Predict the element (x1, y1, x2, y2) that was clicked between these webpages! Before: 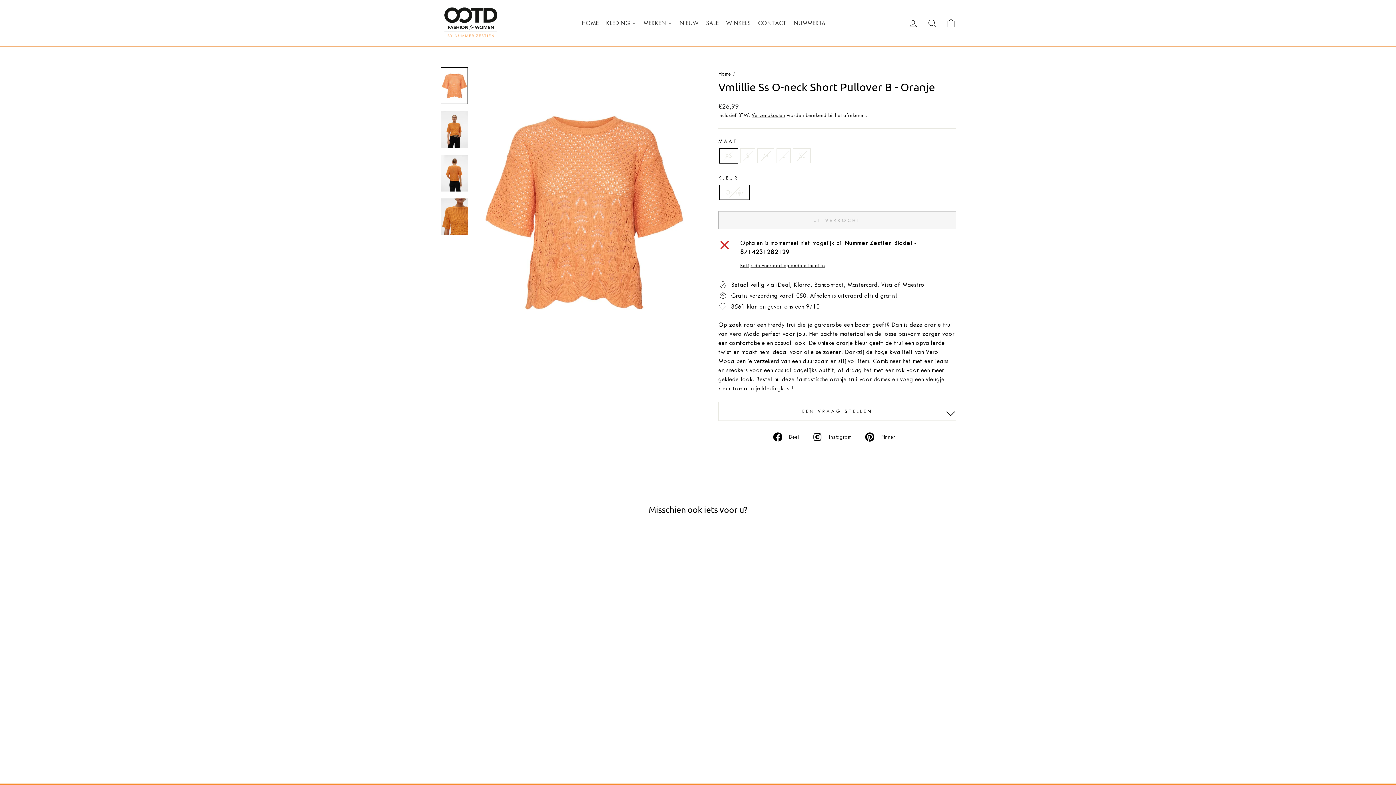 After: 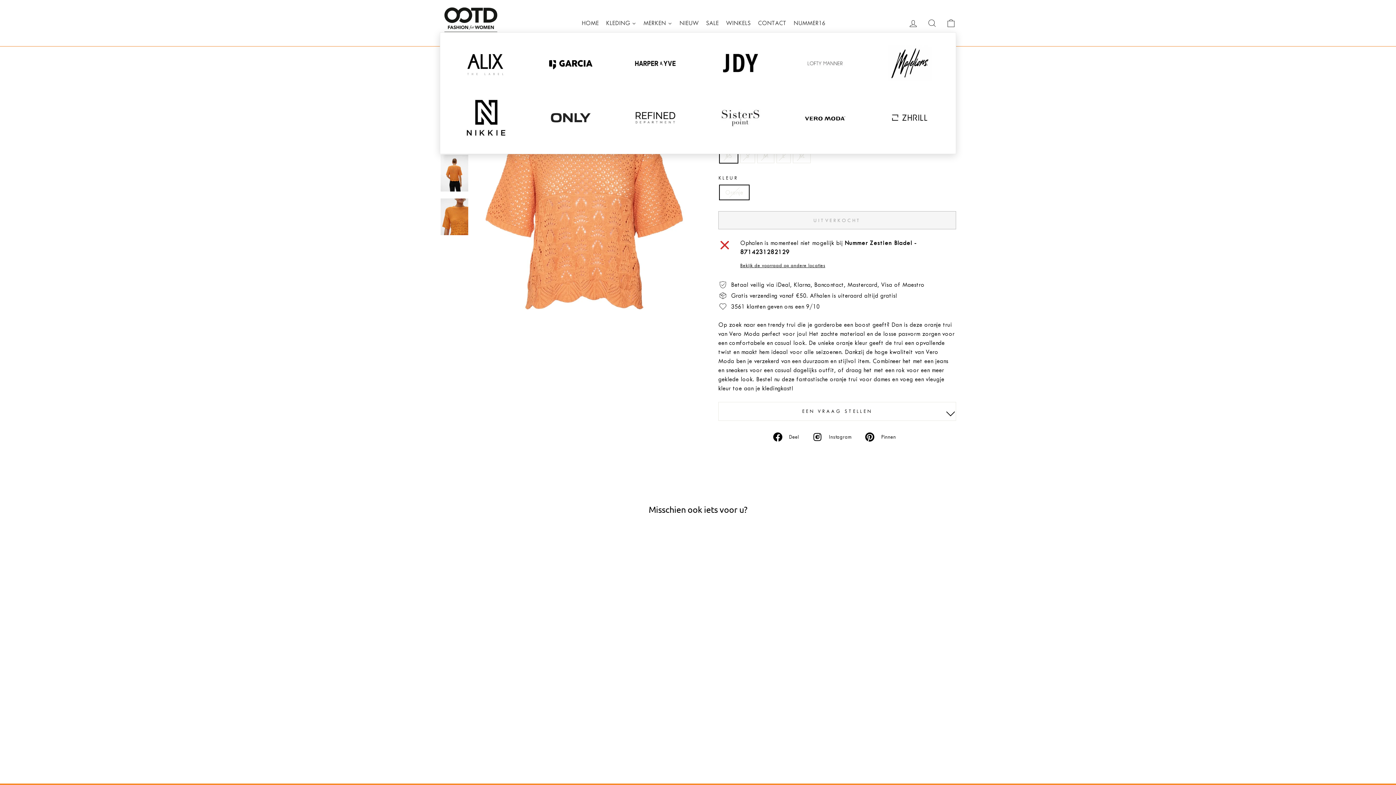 Action: bbox: (640, 14, 676, 32) label: MERKEN